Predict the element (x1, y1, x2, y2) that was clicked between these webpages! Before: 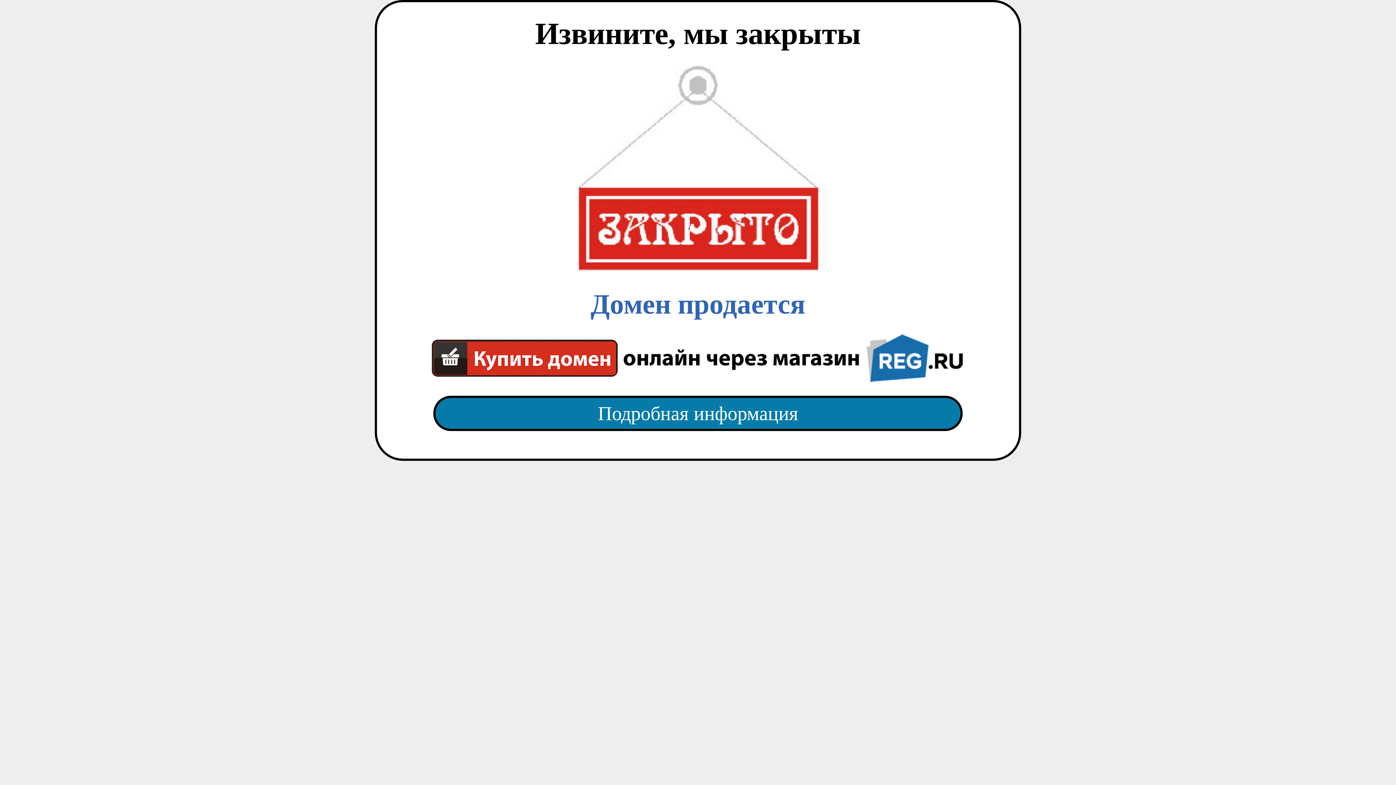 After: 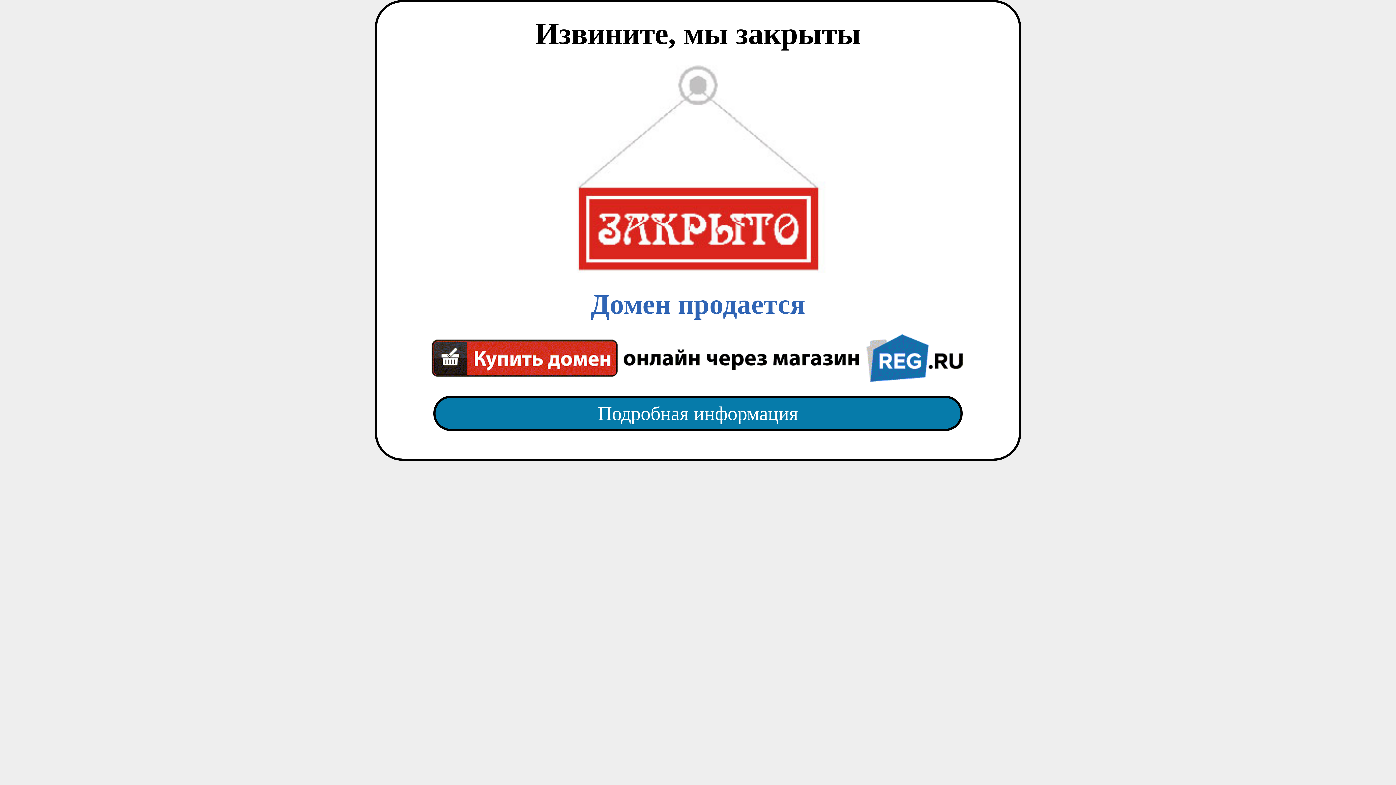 Action: label: Подробная информация bbox: (418, 382, 977, 445)